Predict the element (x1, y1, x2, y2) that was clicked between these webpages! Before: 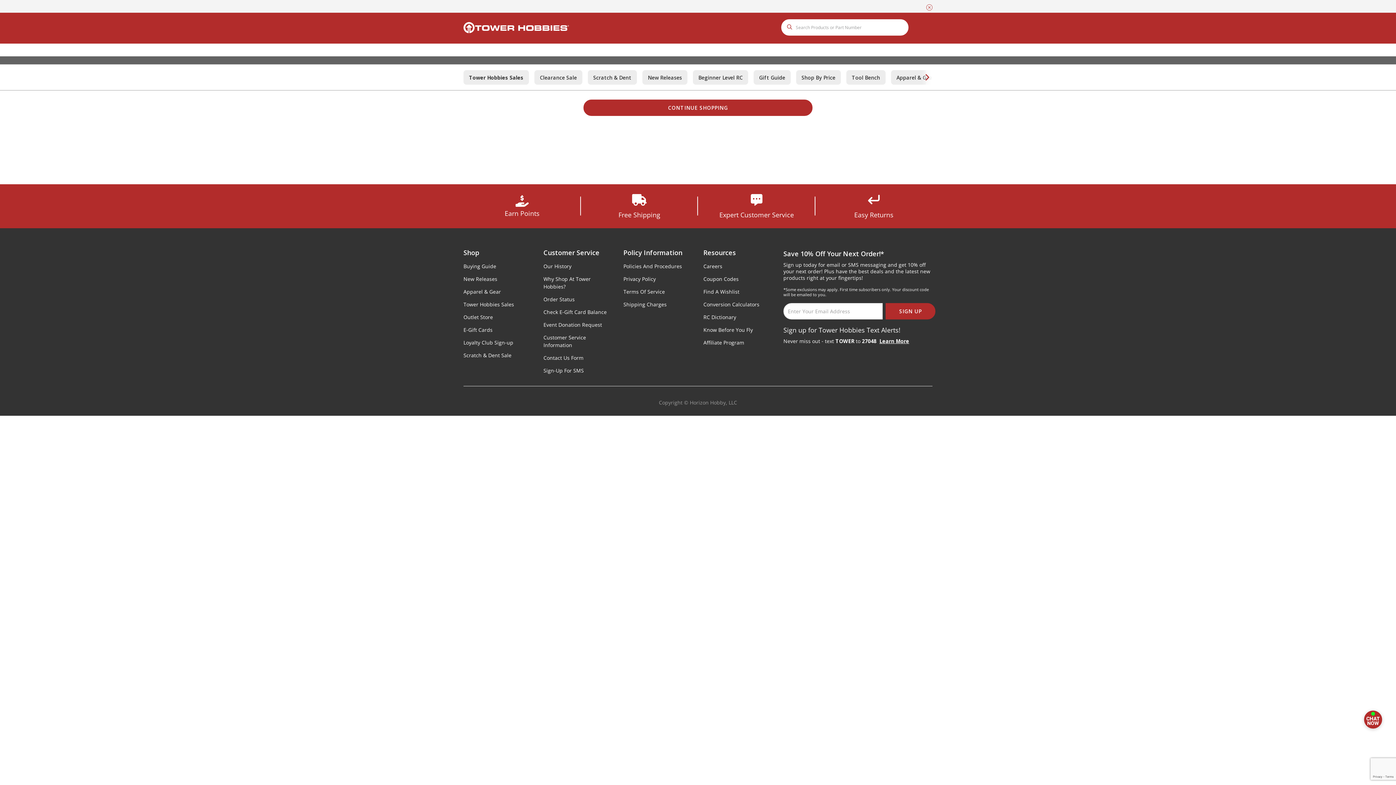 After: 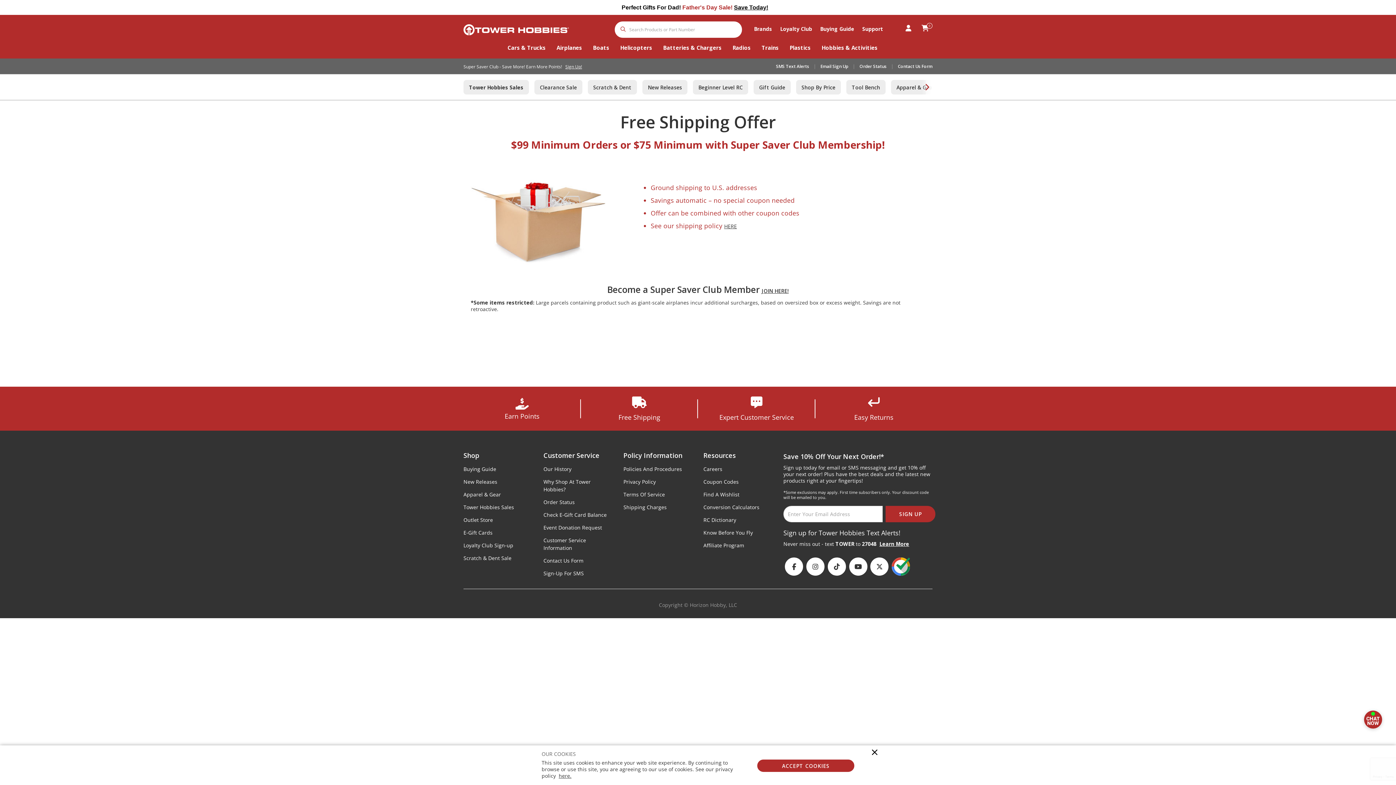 Action: bbox: (580, 190, 698, 222) label: Free Shipping